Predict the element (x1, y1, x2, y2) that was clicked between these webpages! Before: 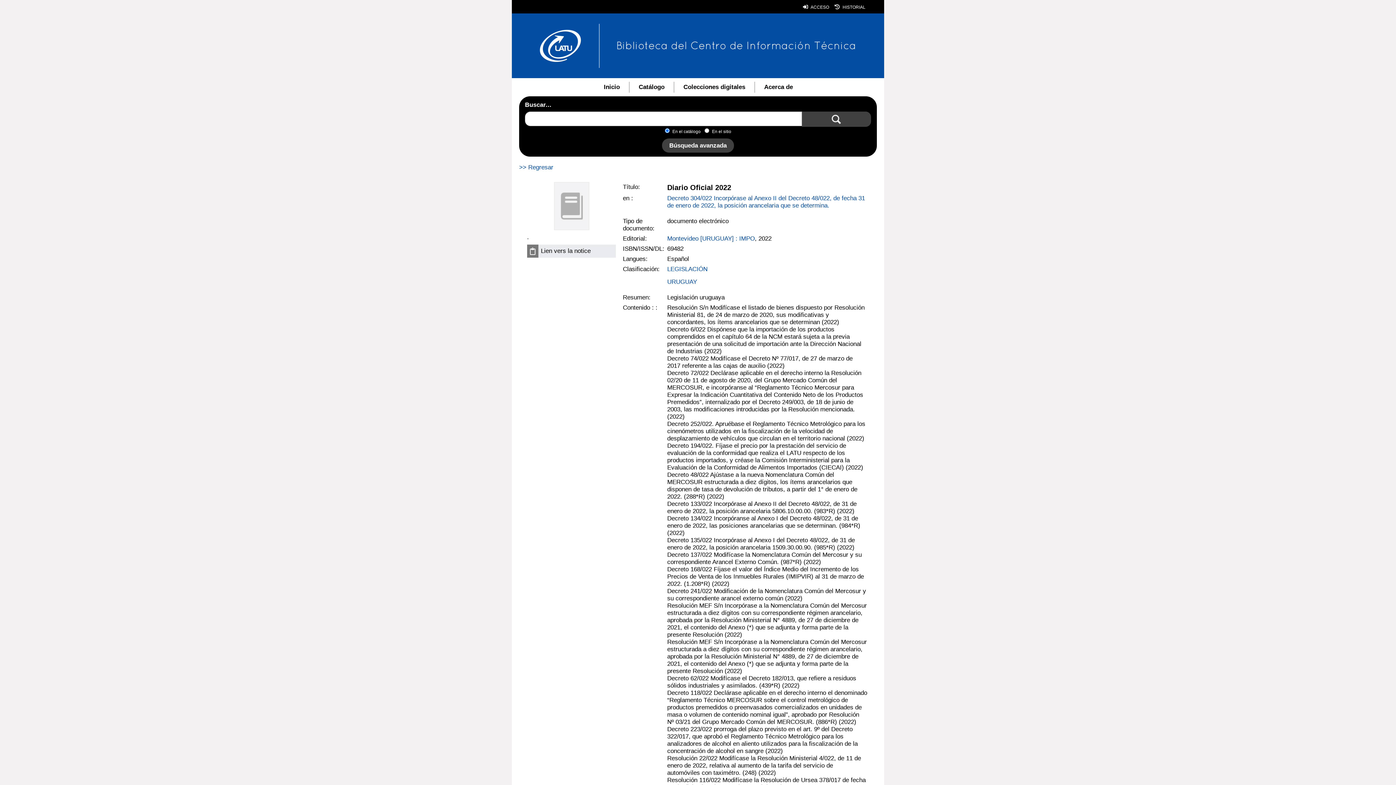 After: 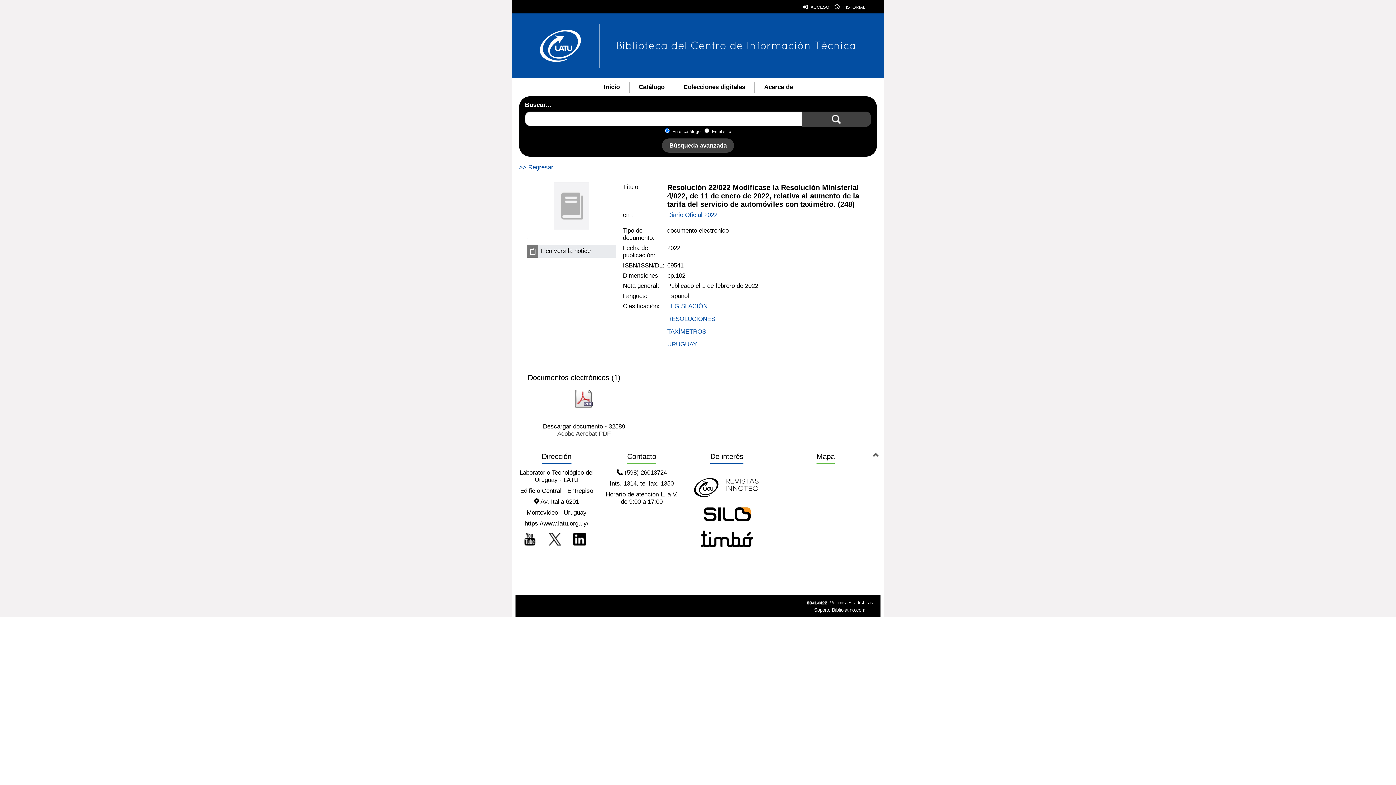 Action: label: Resolución 22/022 Modifícase la Resolución Ministerial 4/022, de 11 de enero de 2022, relativa al aumento de la tarifa del servicio de automóviles con taximétro. (248) (2022) bbox: (667, 755, 861, 776)